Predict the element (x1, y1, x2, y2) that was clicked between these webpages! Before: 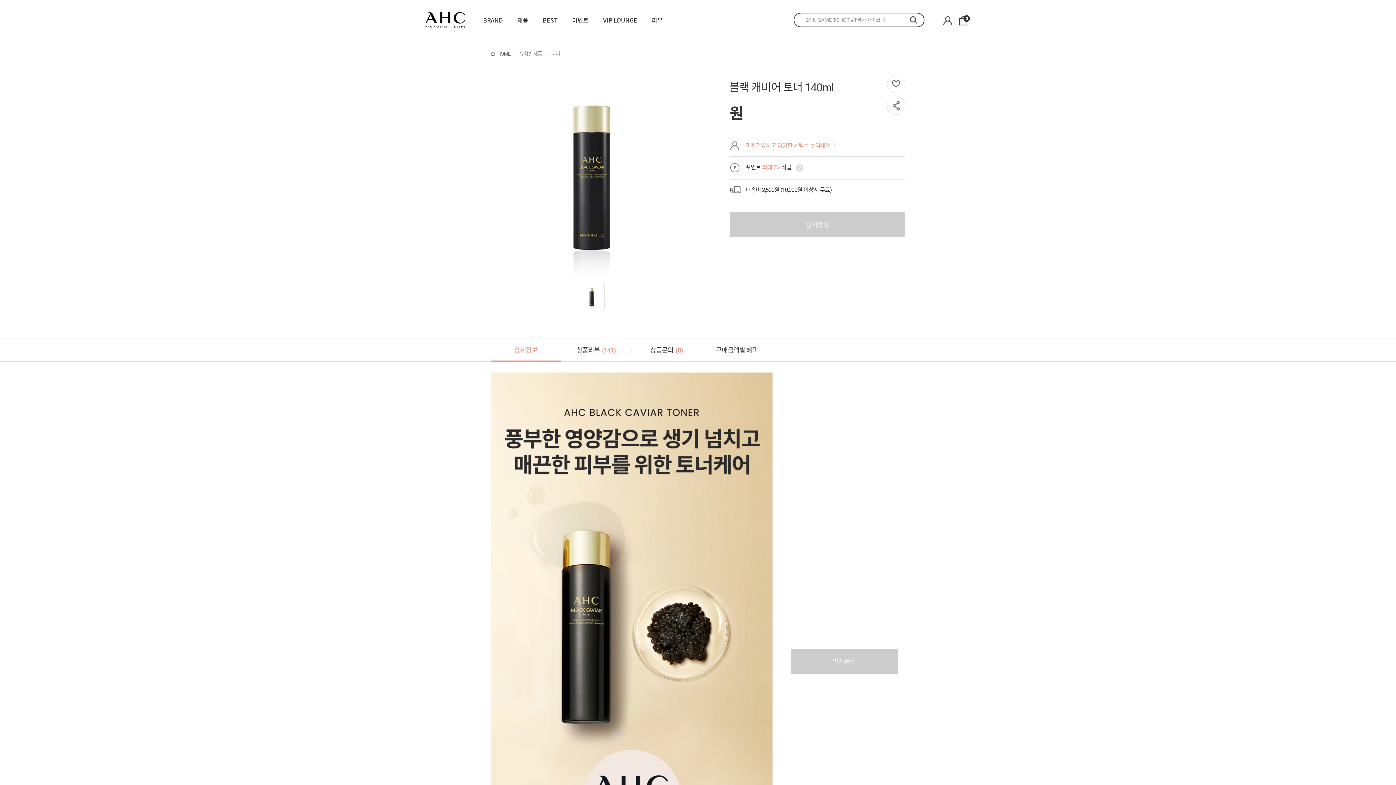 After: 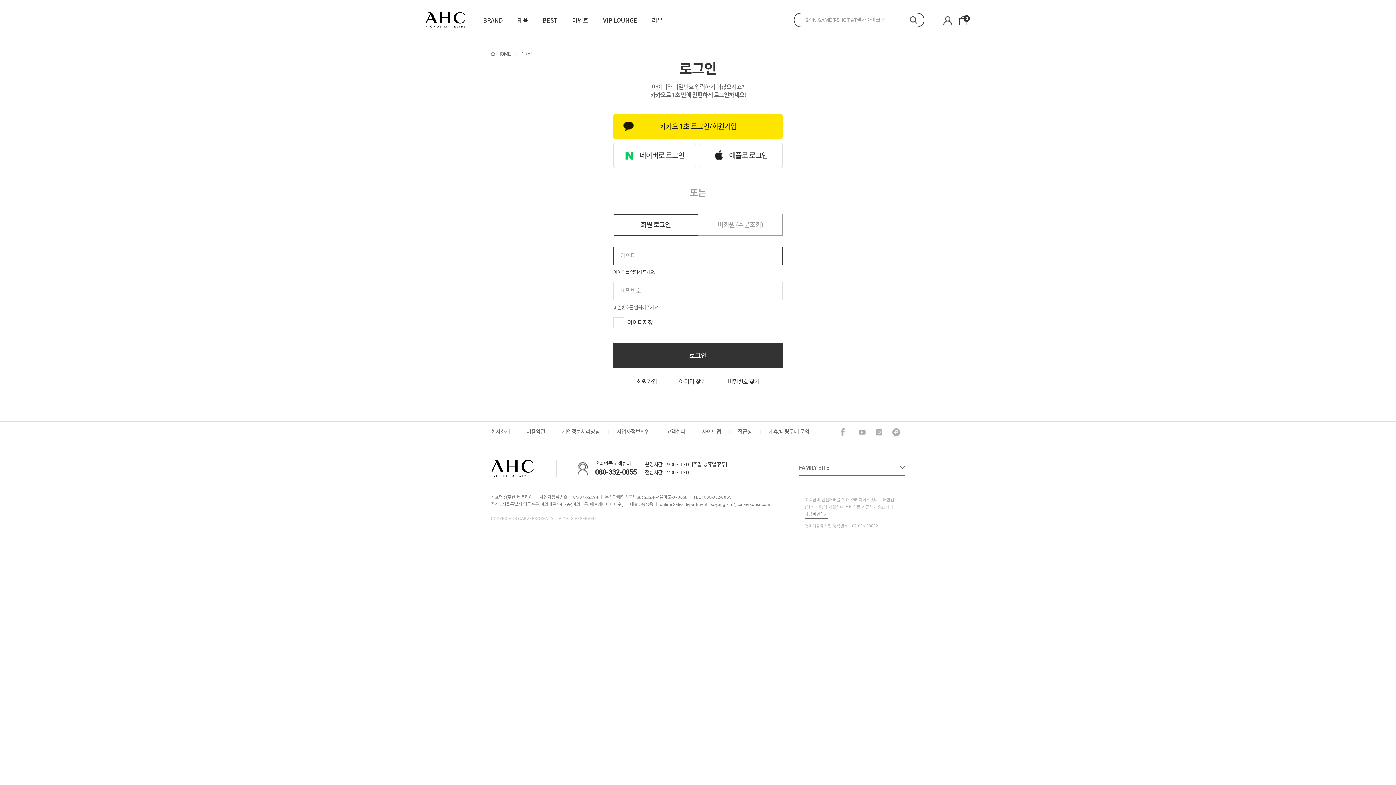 Action: bbox: (943, 16, 952, 25) label: 마이페이지